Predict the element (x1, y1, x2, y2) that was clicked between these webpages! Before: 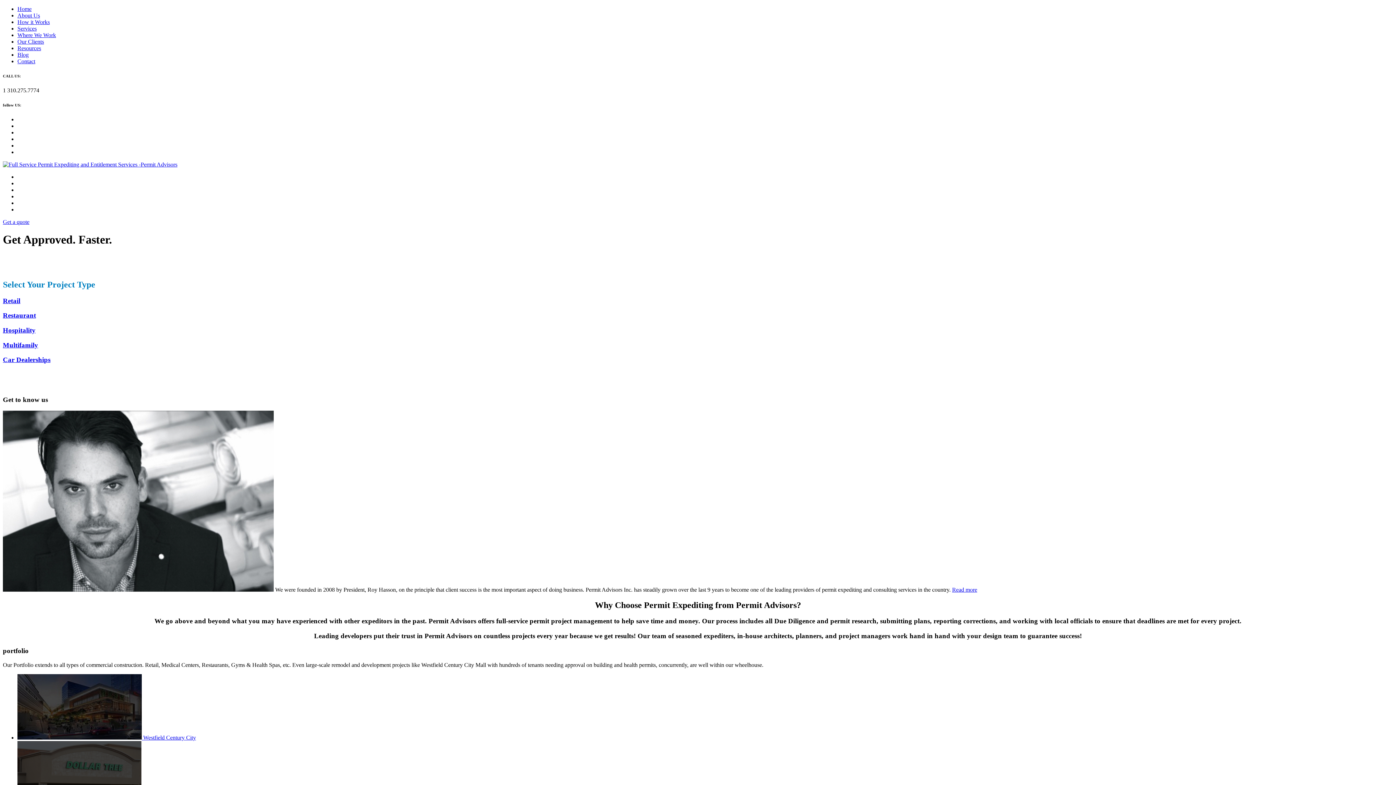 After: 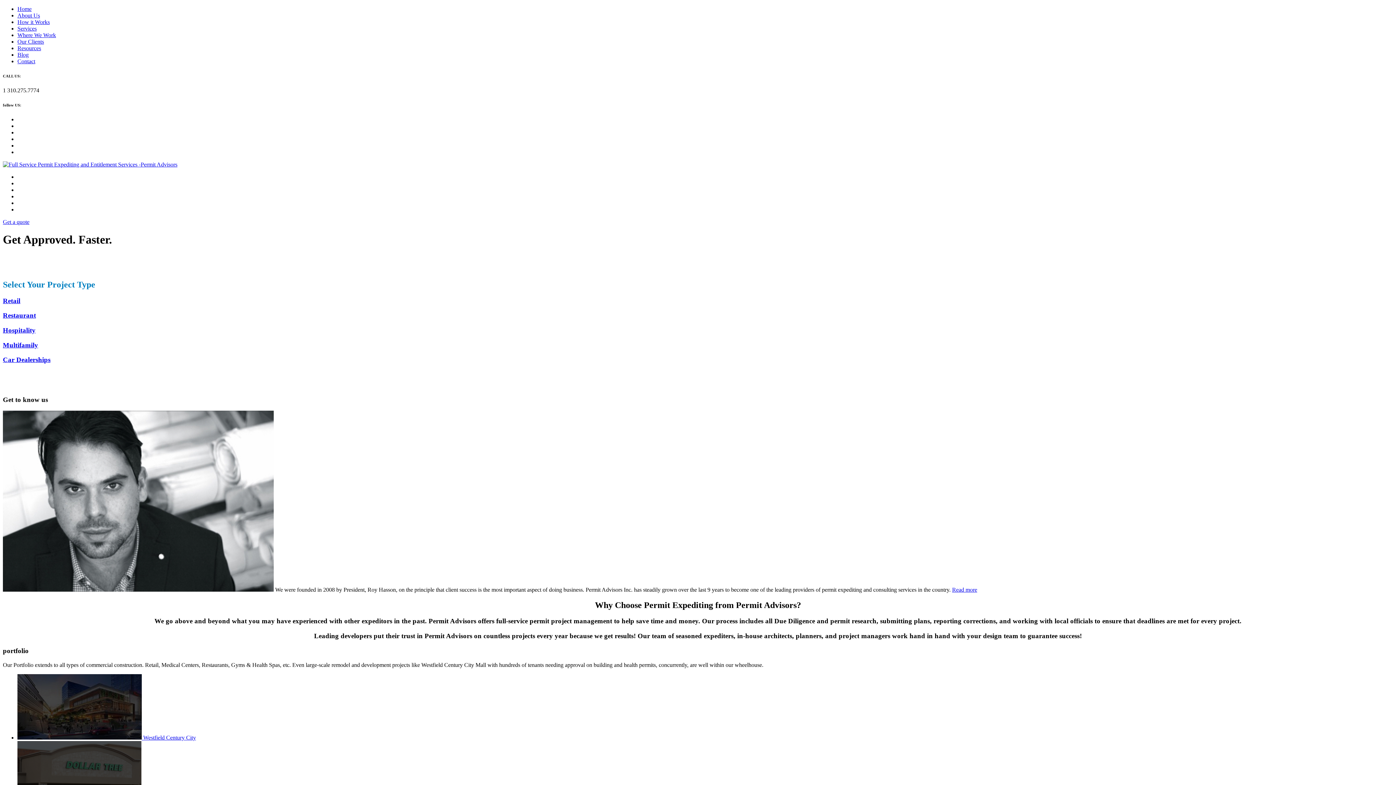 Action: bbox: (2, 296, 20, 304) label: Retail